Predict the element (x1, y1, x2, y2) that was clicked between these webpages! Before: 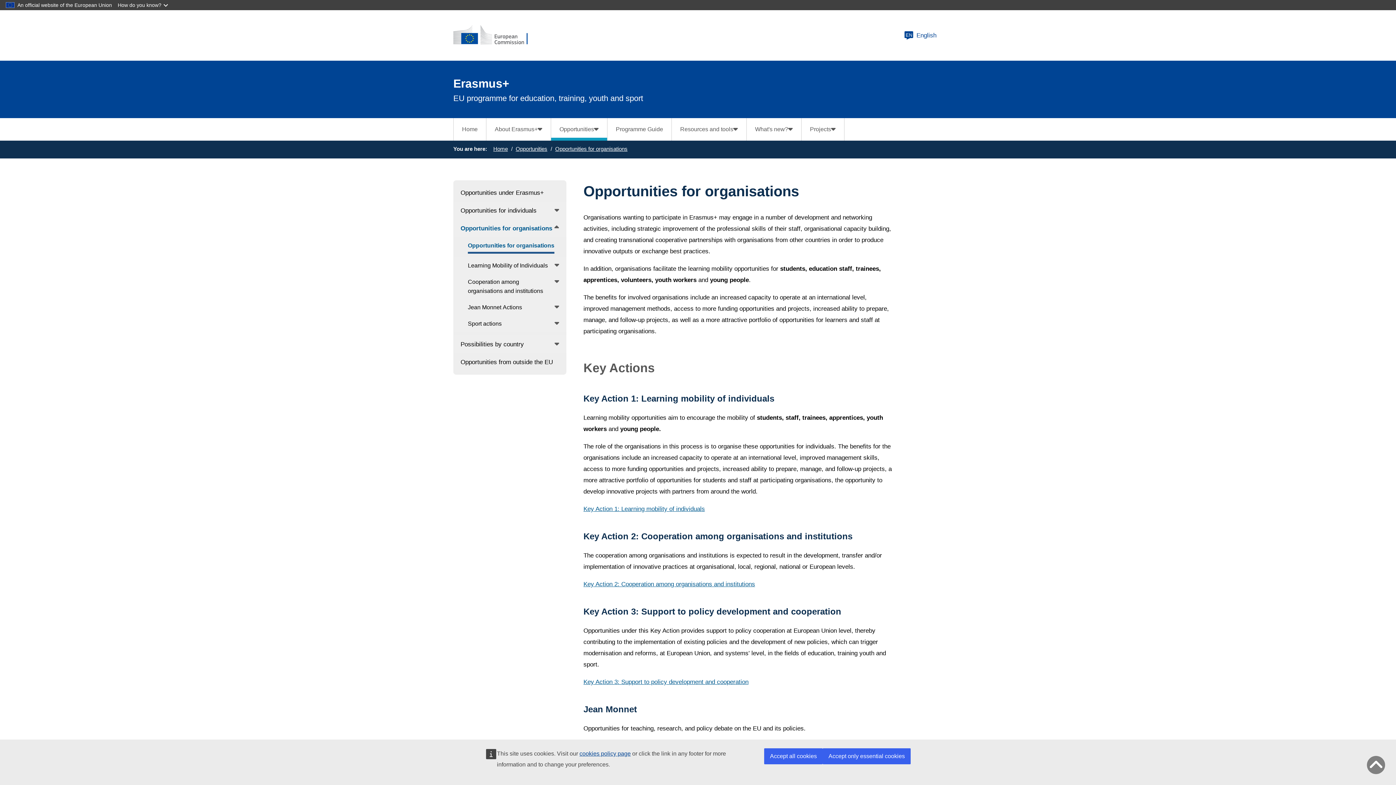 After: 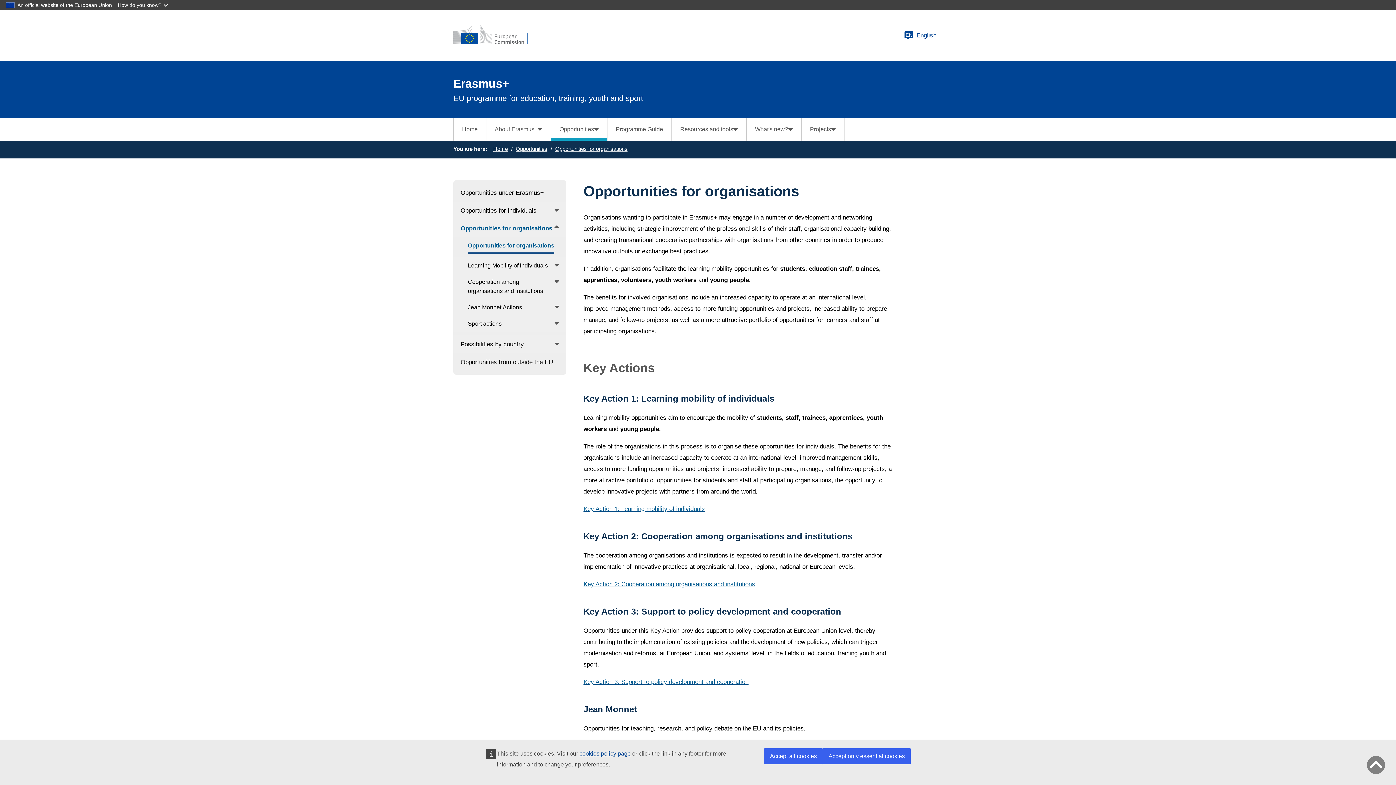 Action: bbox: (453, 237, 566, 257) label: Opportunities for organisations